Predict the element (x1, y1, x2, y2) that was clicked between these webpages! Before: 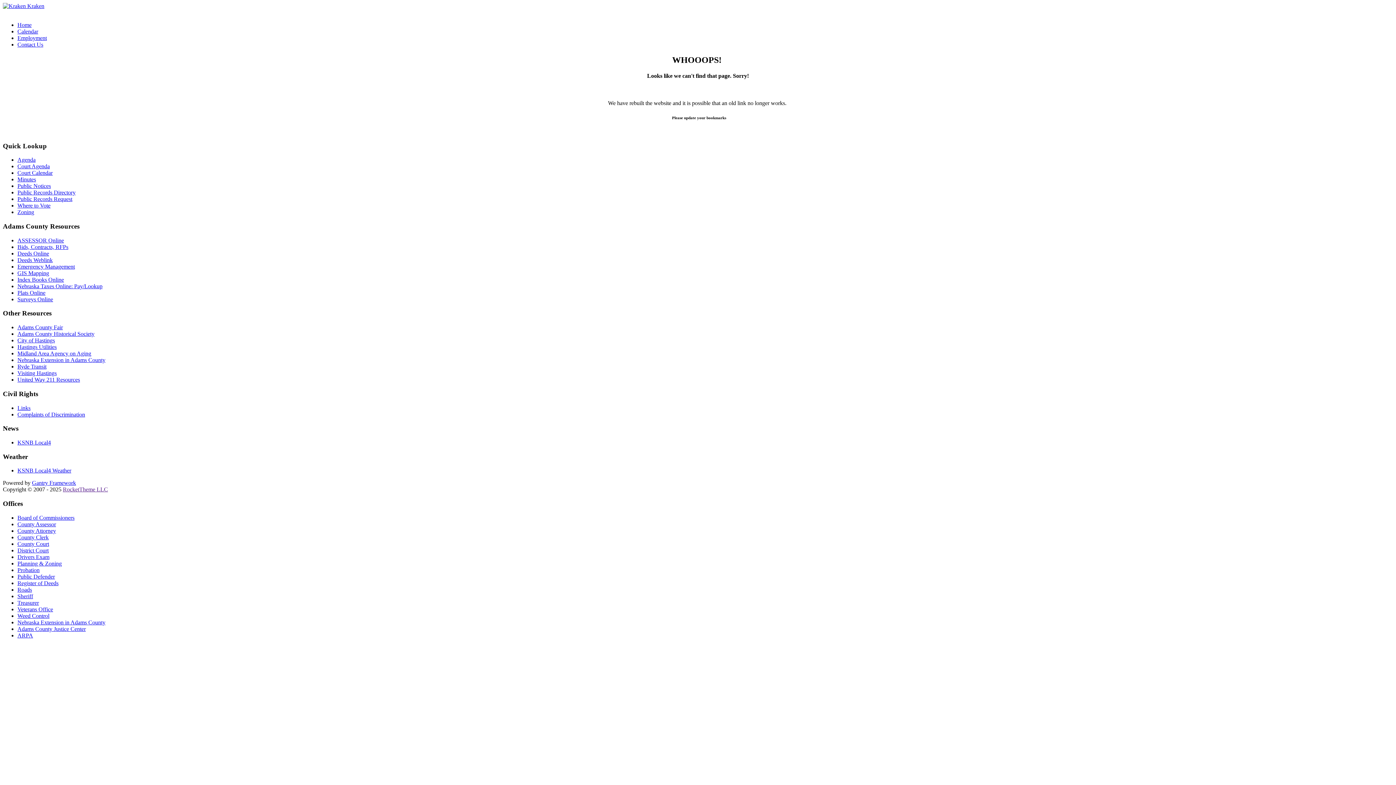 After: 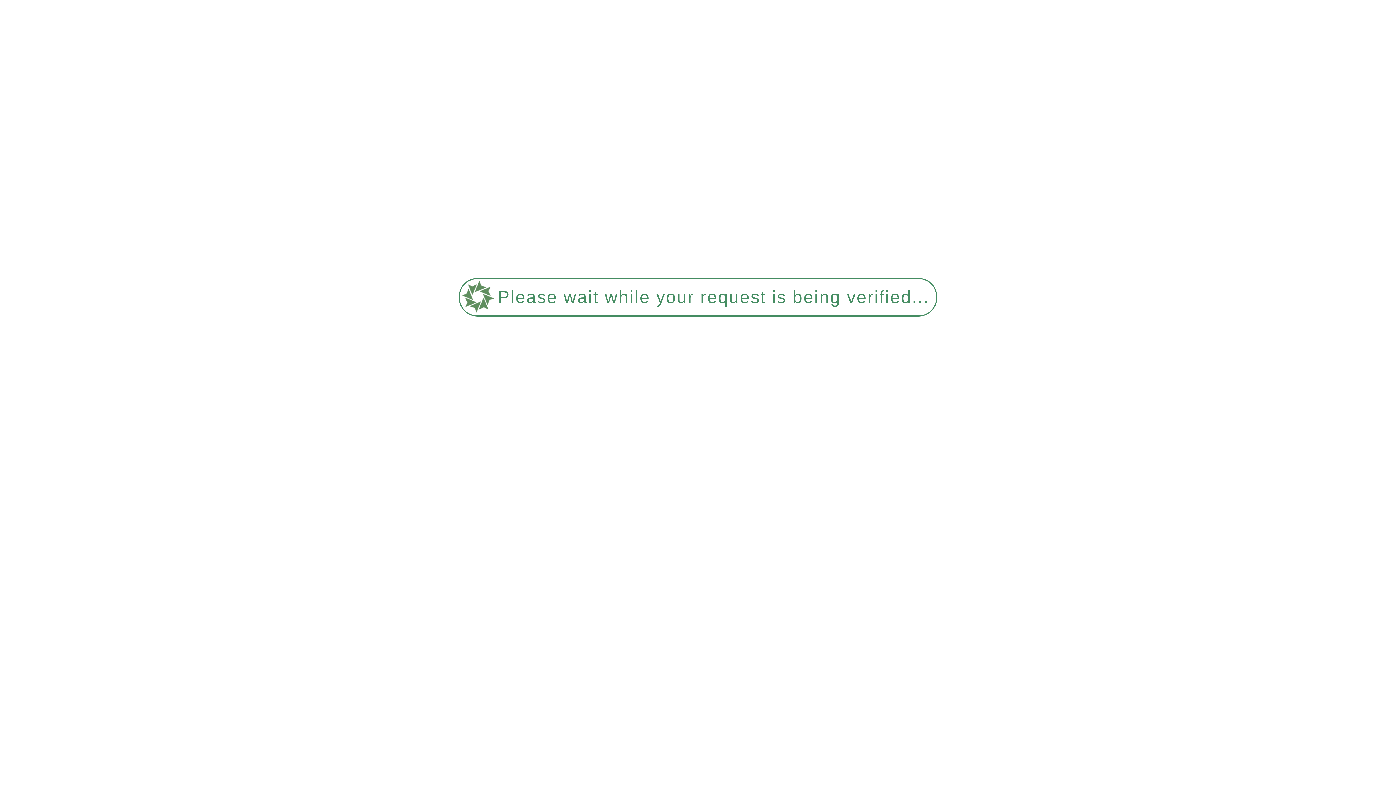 Action: bbox: (17, 586, 32, 593) label: Roads